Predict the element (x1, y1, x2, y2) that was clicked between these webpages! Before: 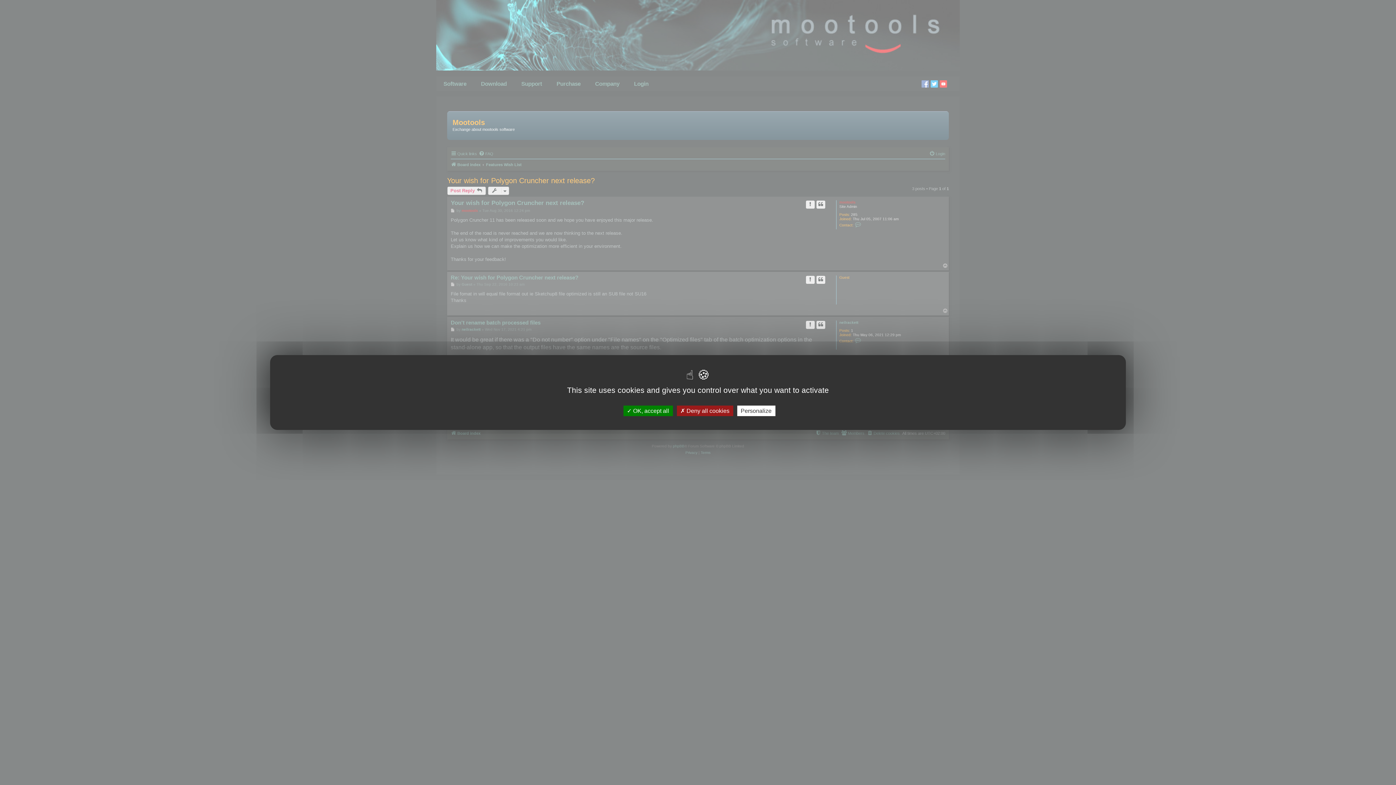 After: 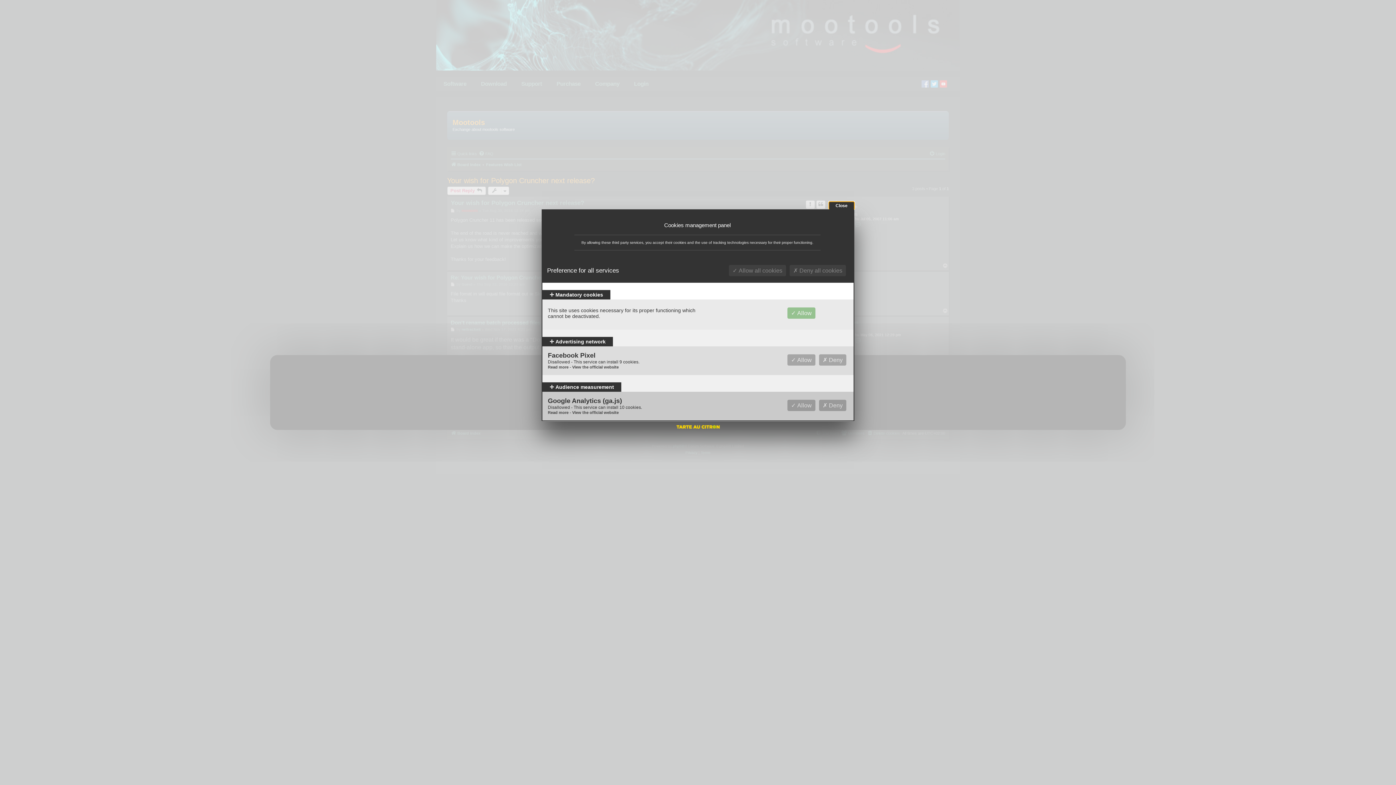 Action: label: Personalize (modal window) bbox: (737, 405, 775, 416)